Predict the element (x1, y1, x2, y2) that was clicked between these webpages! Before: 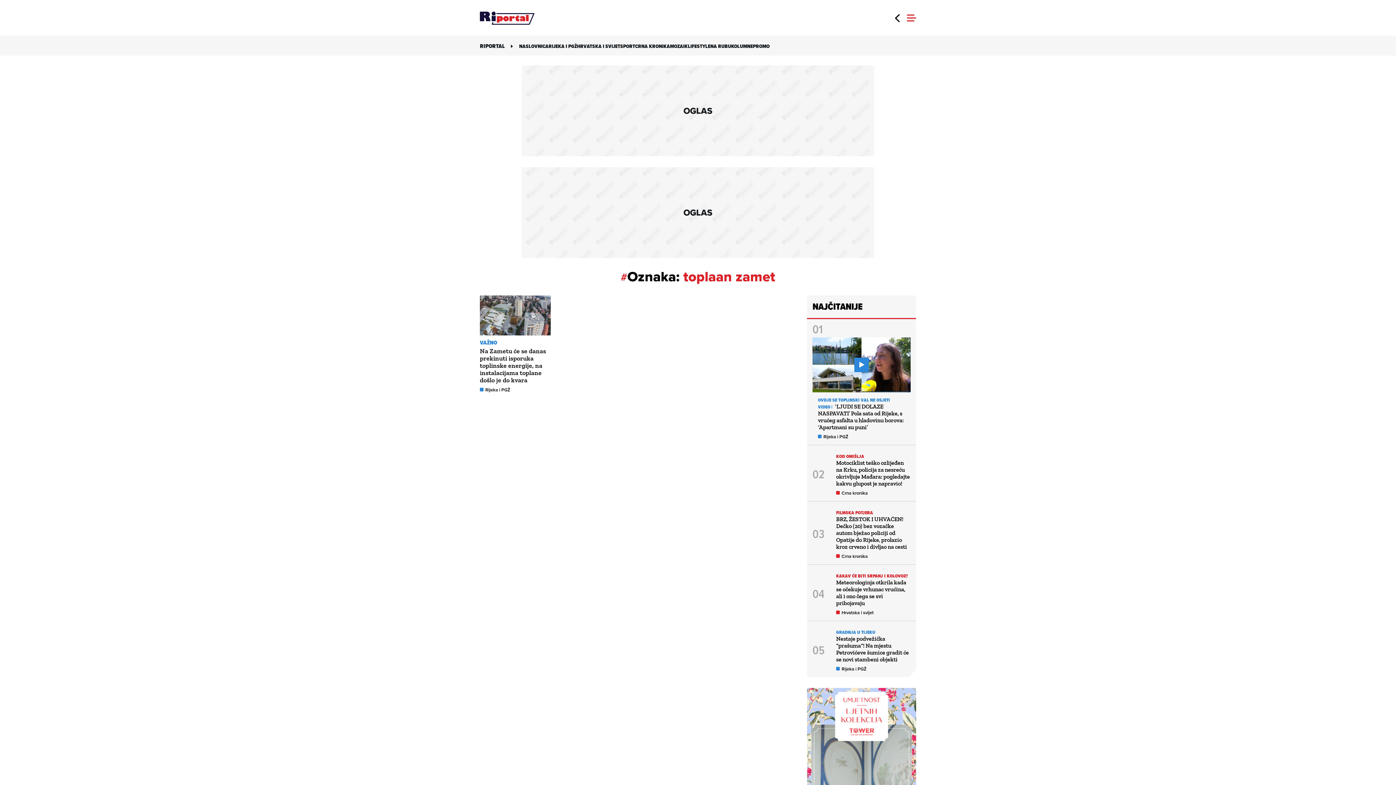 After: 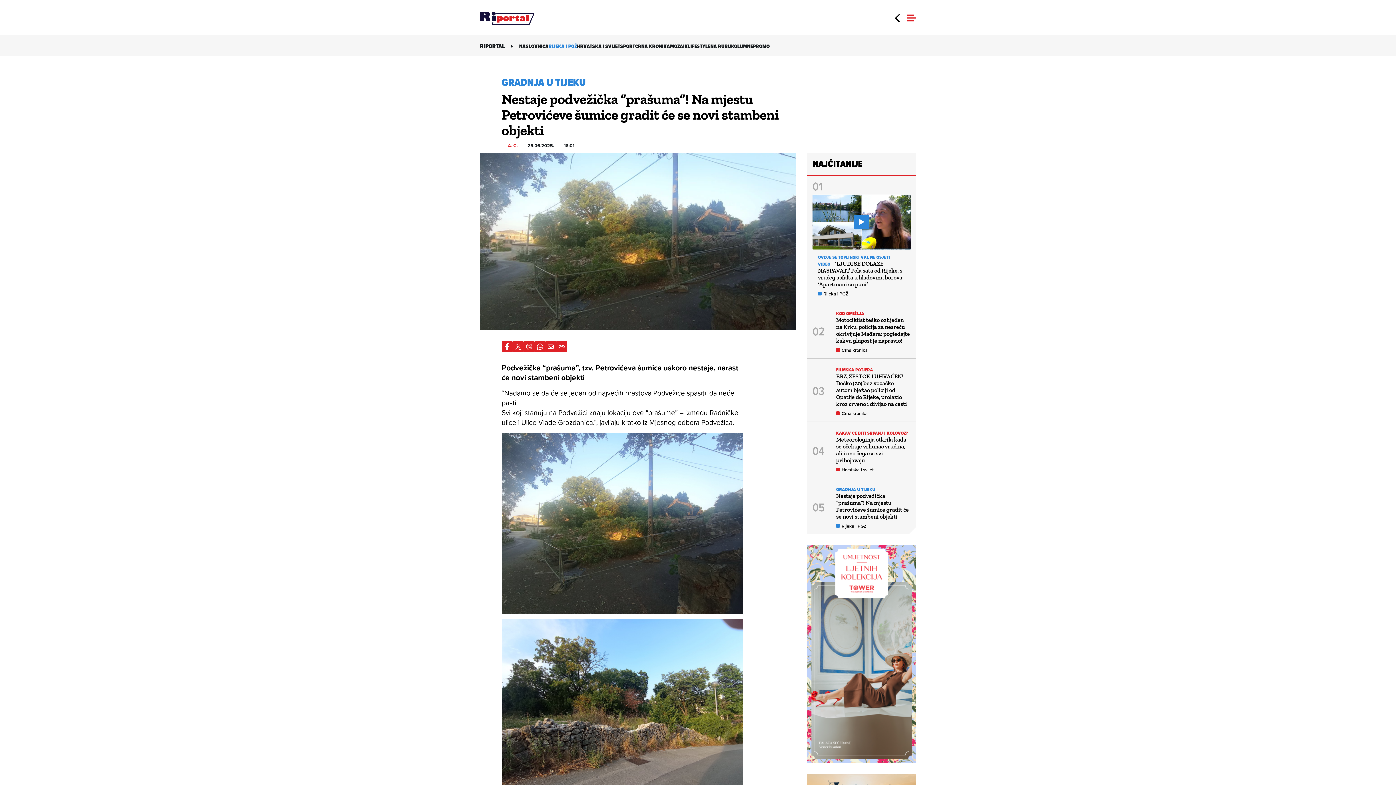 Action: bbox: (836, 629, 875, 635) label: GRADNJA U TIJEKU